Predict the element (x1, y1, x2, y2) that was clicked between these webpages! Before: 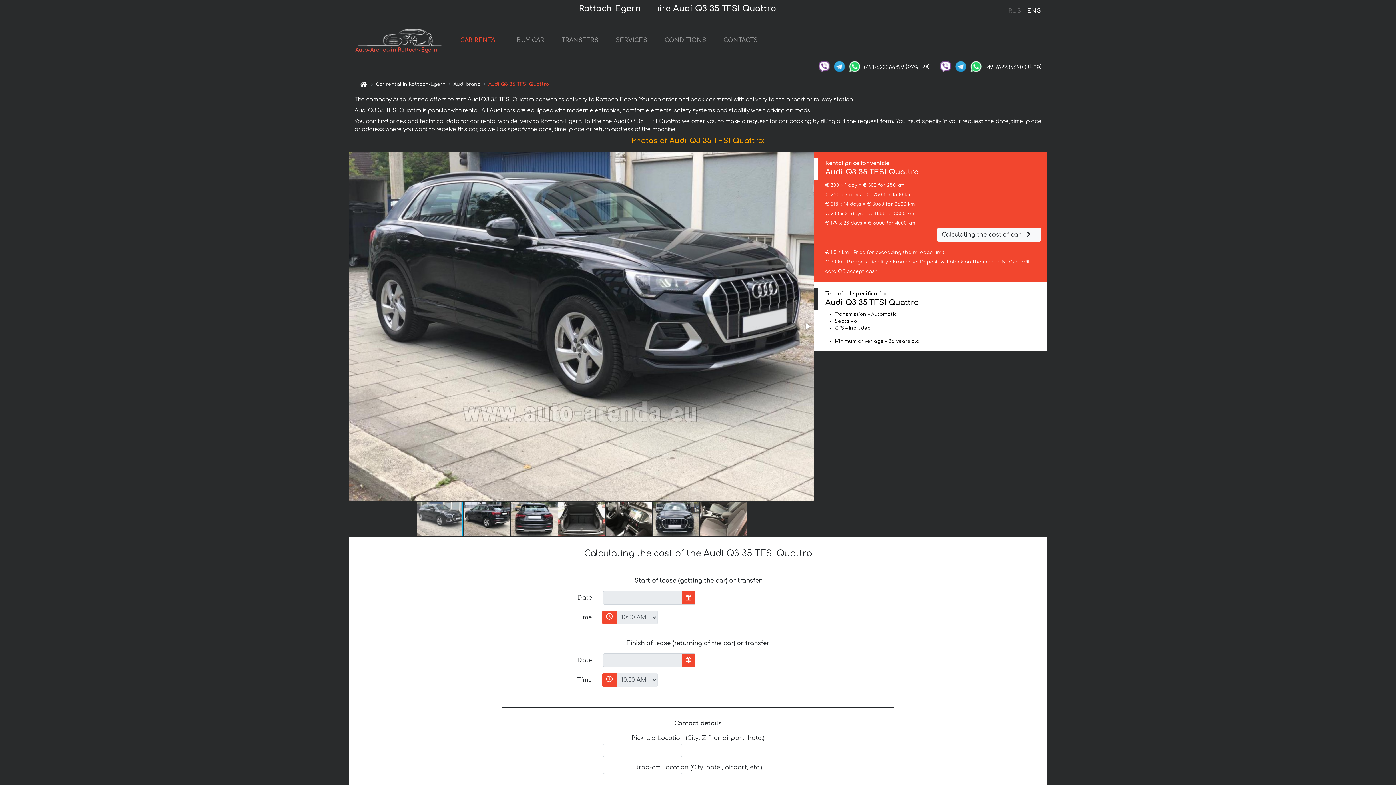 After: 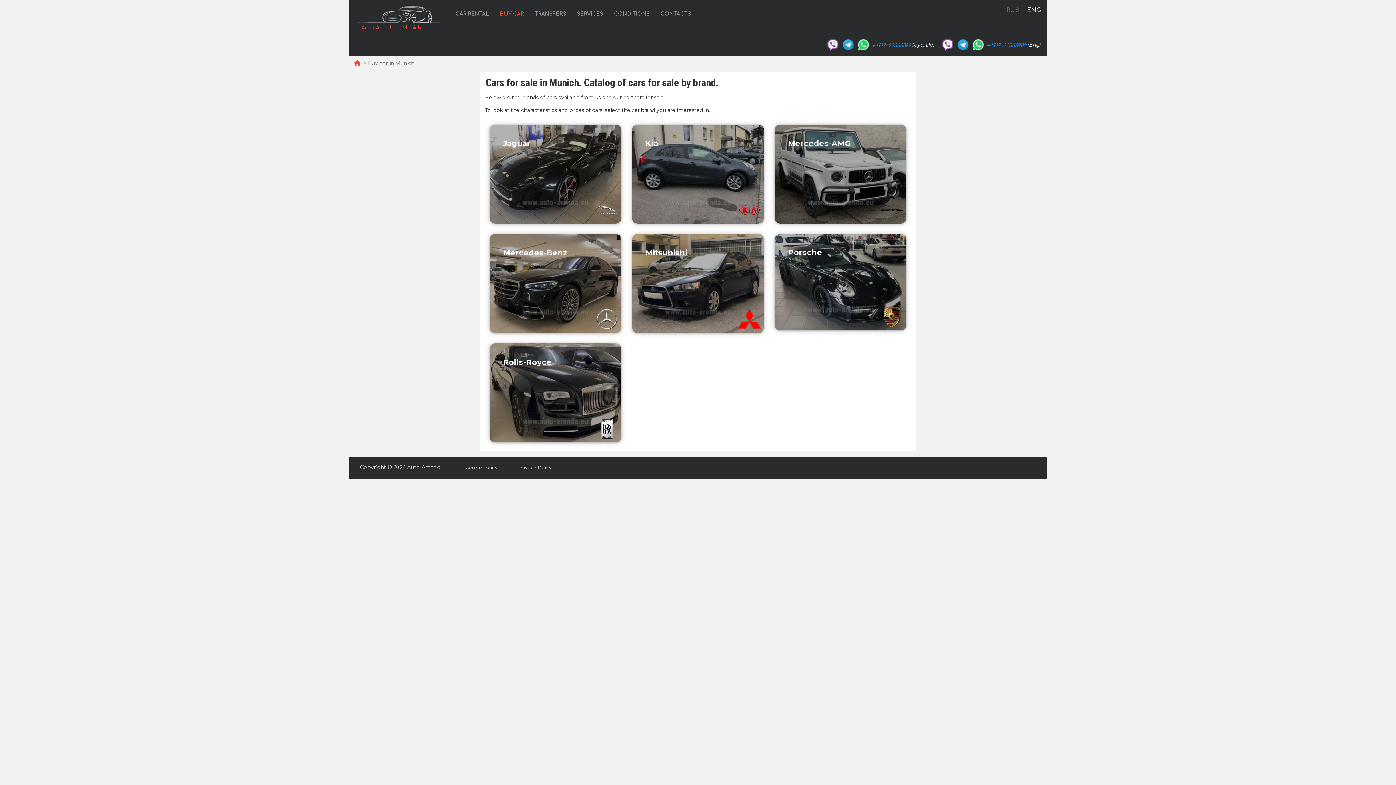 Action: label: BUY CAR bbox: (513, 33, 547, 48)